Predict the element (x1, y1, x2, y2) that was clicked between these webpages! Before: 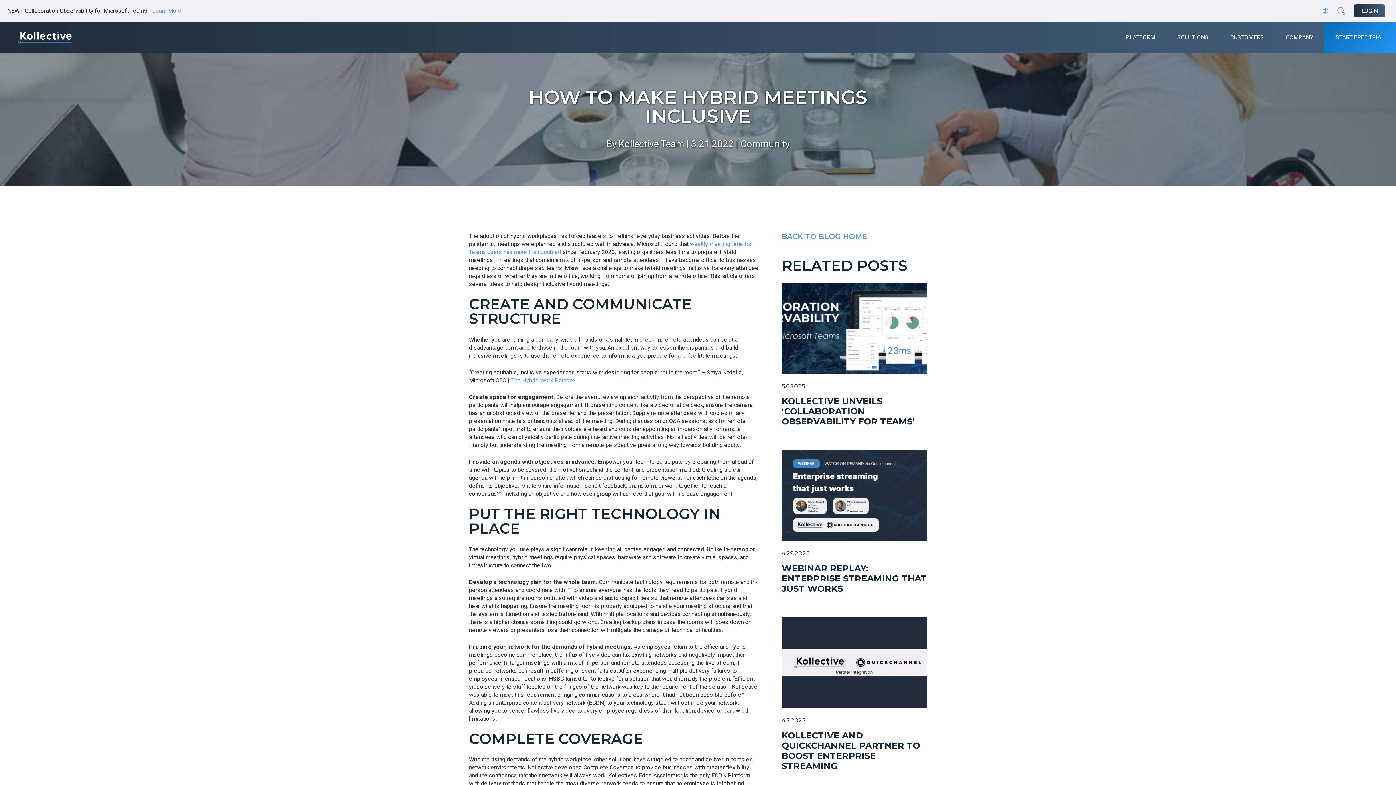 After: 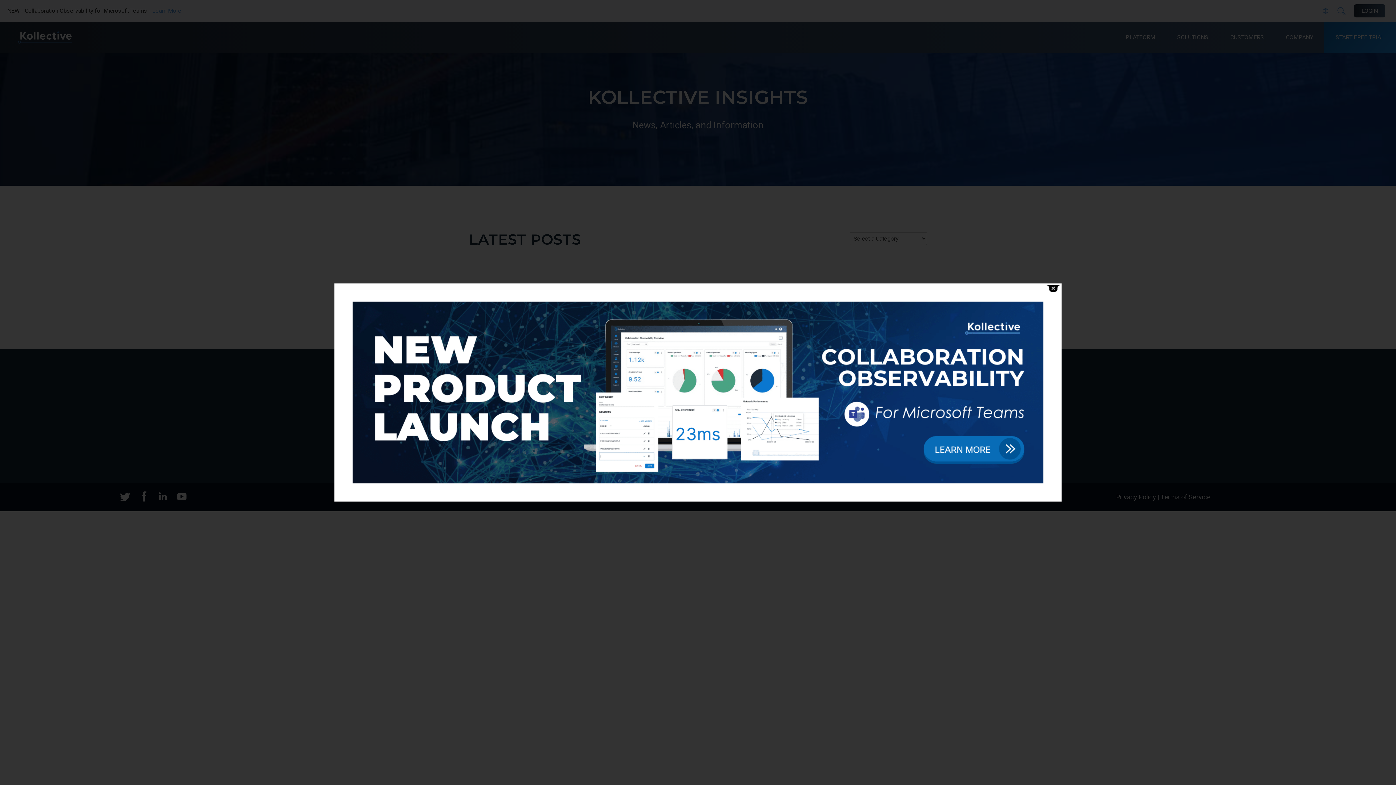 Action: bbox: (781, 232, 867, 241) label: BACK TO BLOG HOME